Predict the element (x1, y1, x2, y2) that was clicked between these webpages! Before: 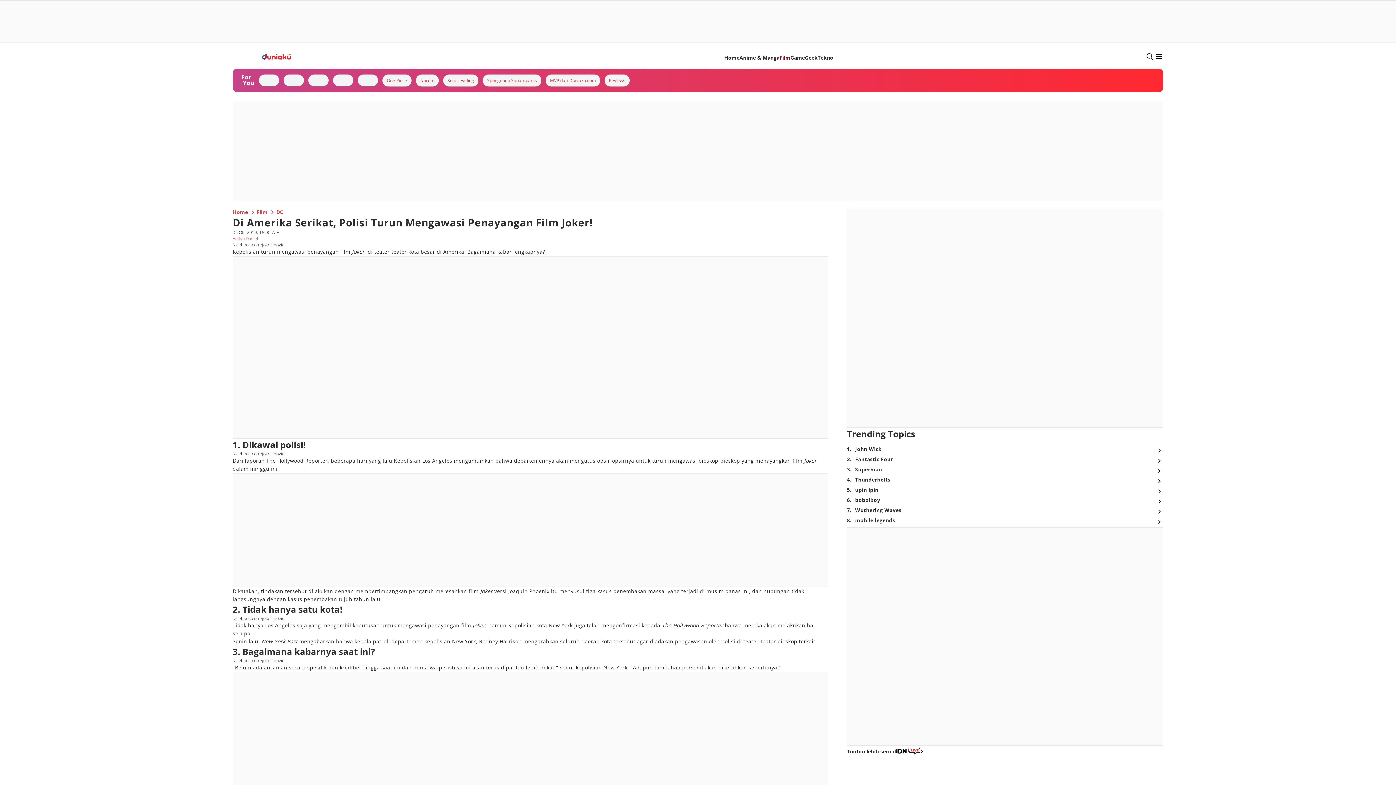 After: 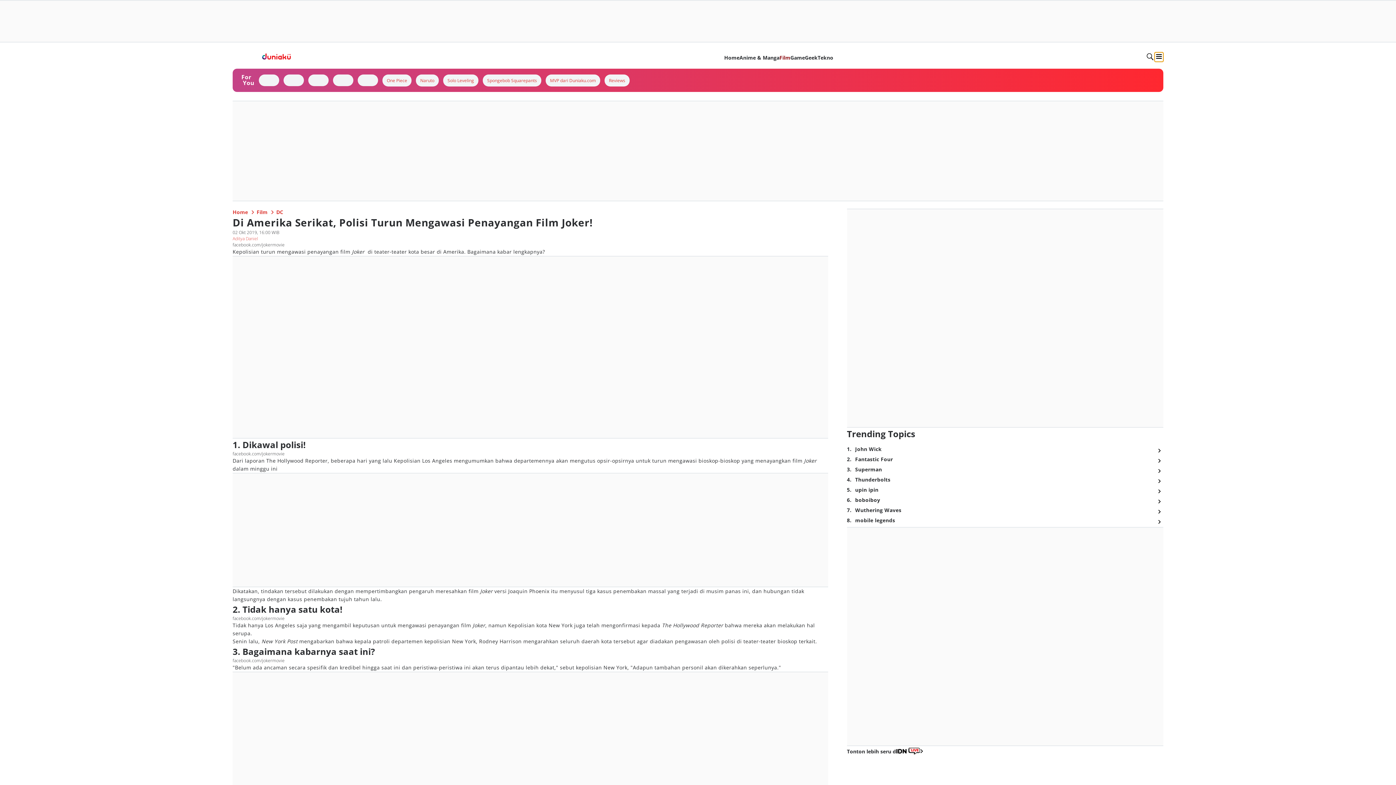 Action: bbox: (1154, 52, 1163, 61) label: burger